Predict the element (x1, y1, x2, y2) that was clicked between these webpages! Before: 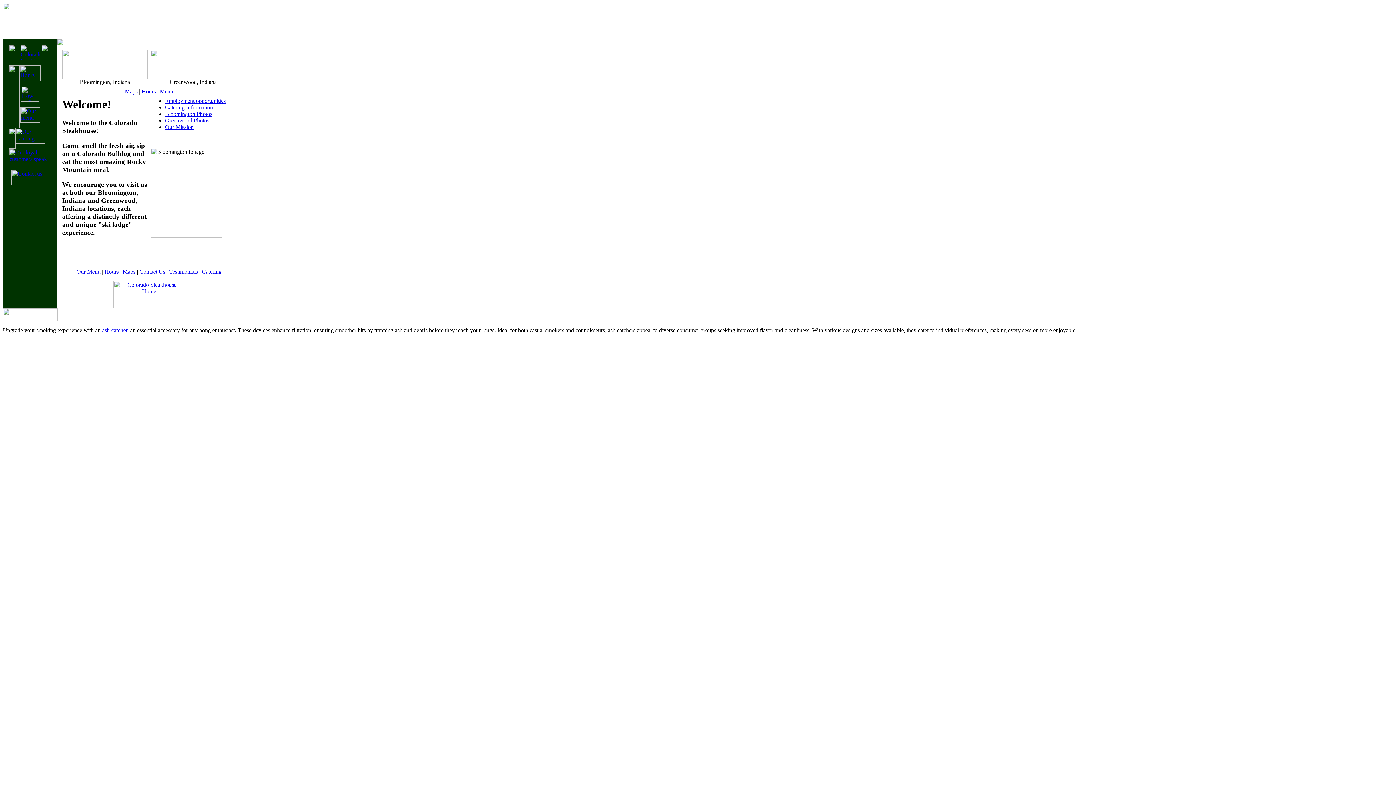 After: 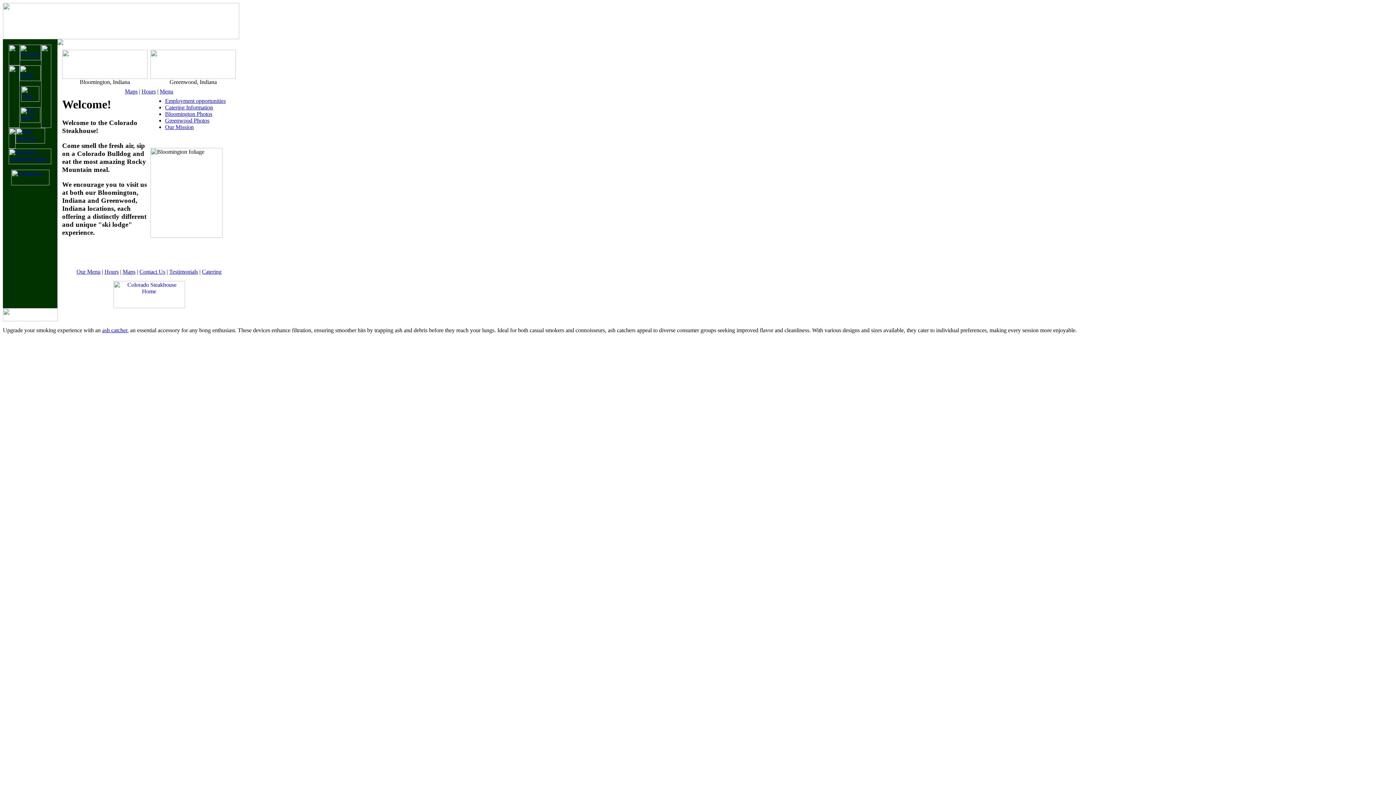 Action: label: Our Menu bbox: (76, 268, 100, 274)